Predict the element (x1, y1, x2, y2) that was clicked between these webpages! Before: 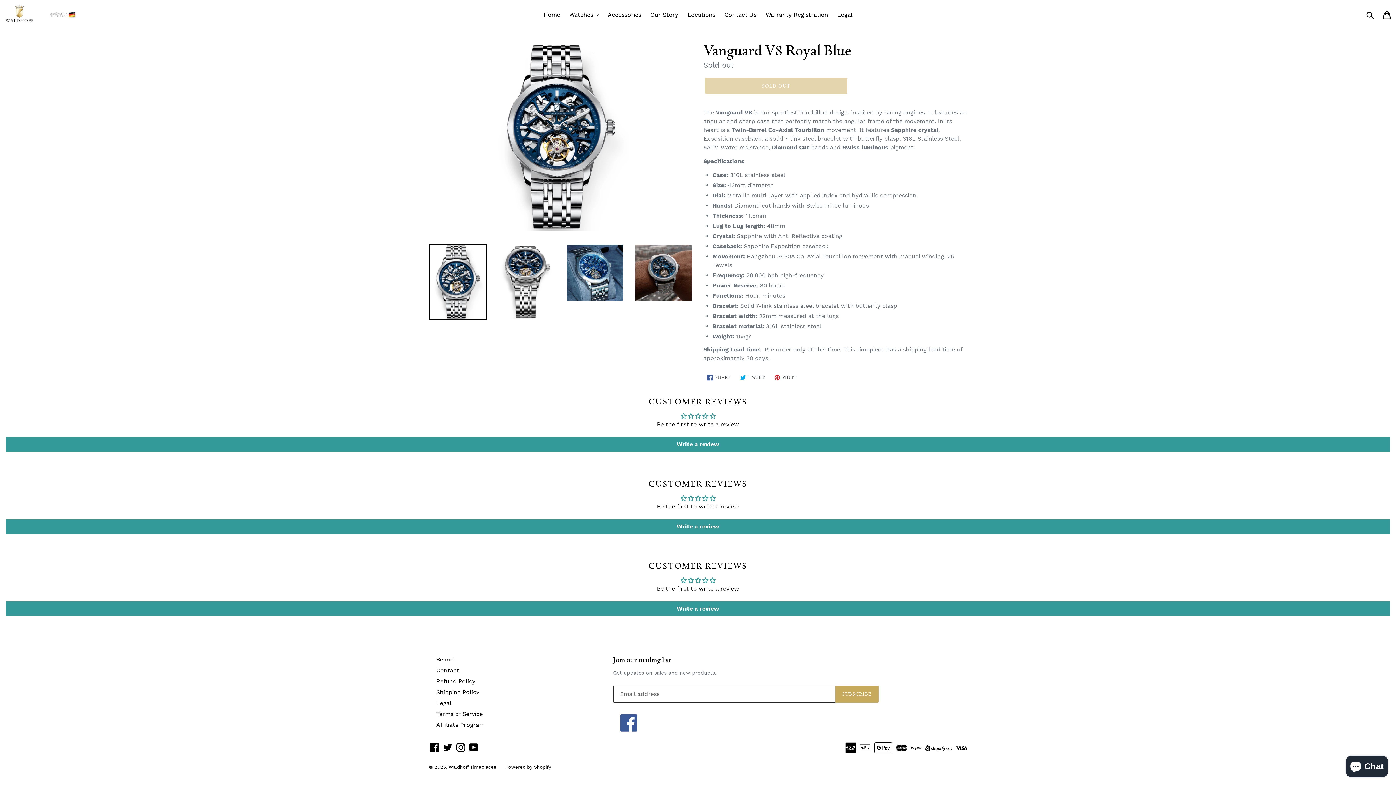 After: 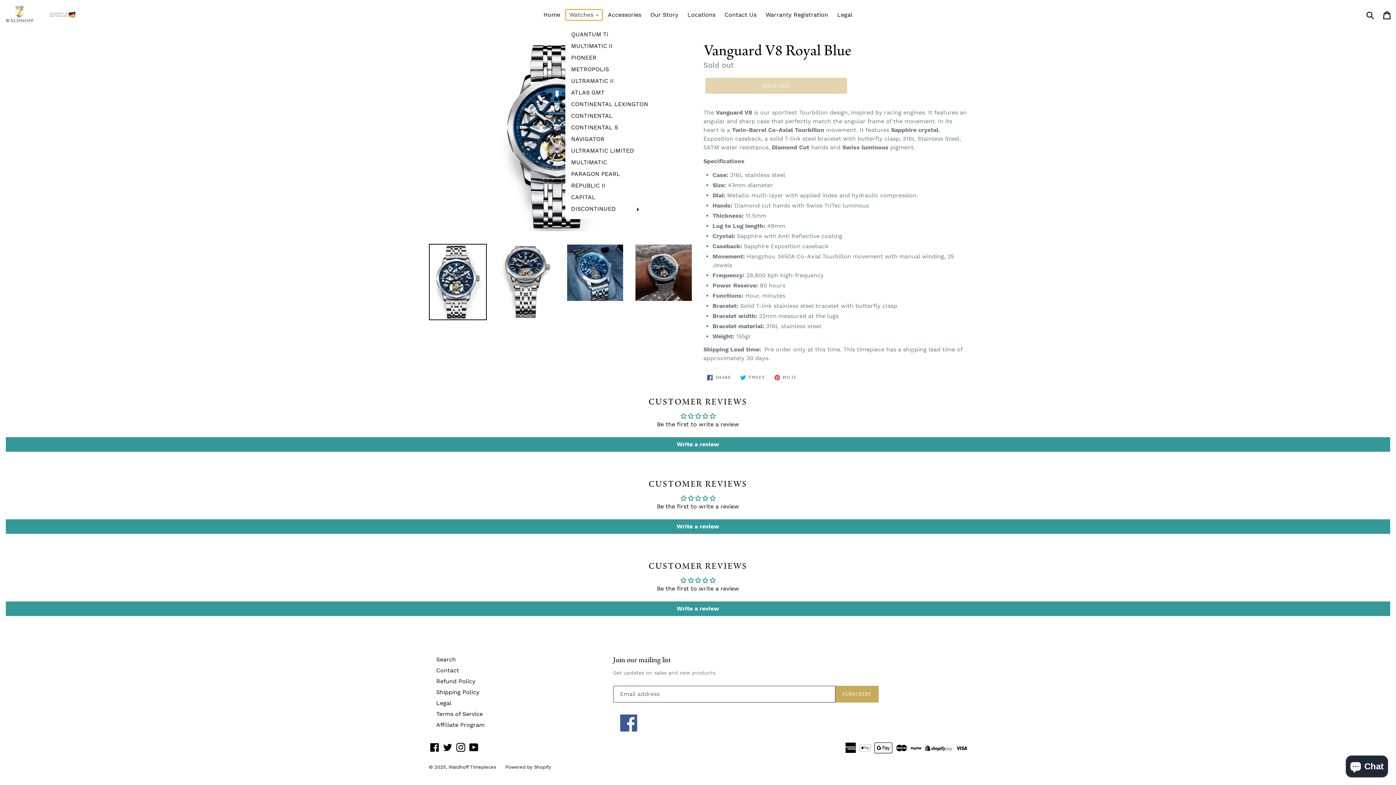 Action: label: Watches  bbox: (565, 9, 602, 20)